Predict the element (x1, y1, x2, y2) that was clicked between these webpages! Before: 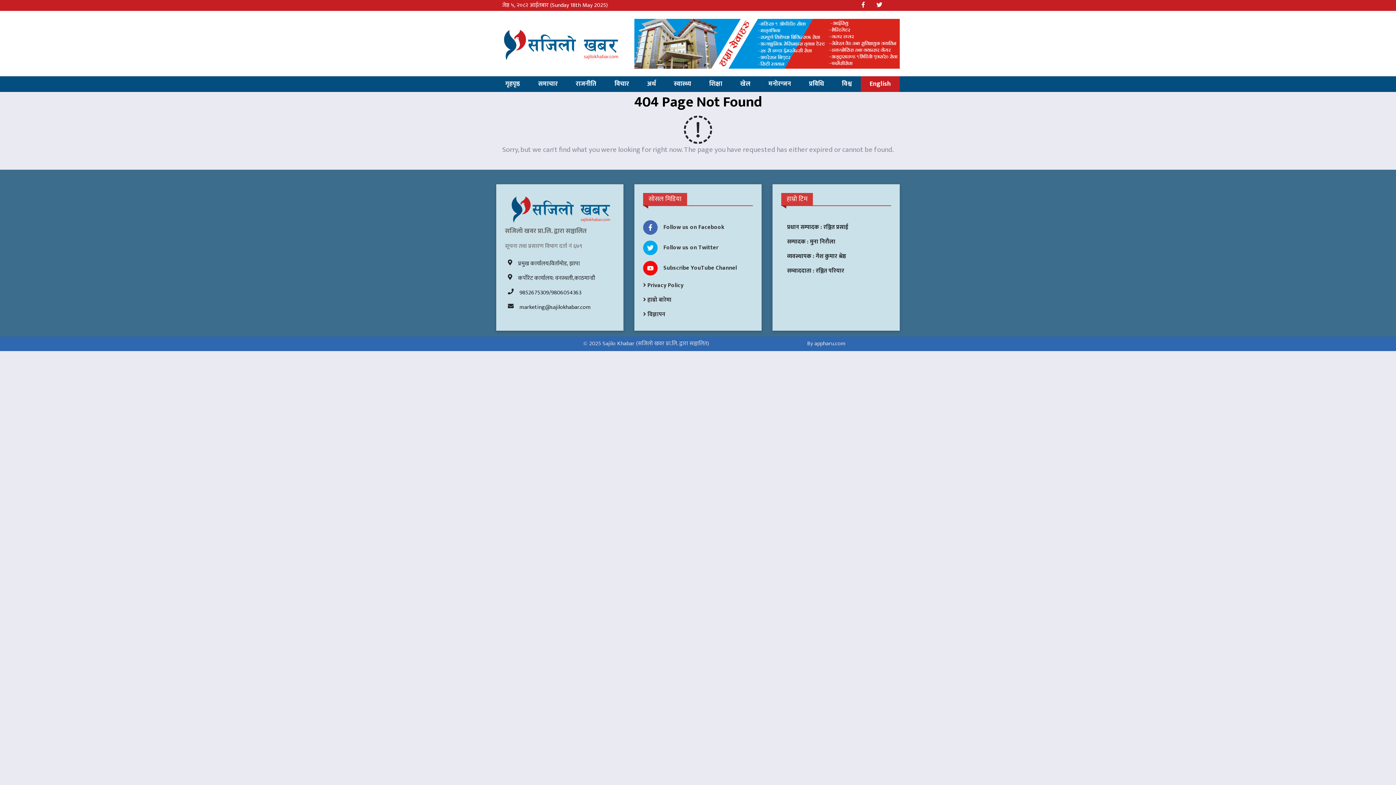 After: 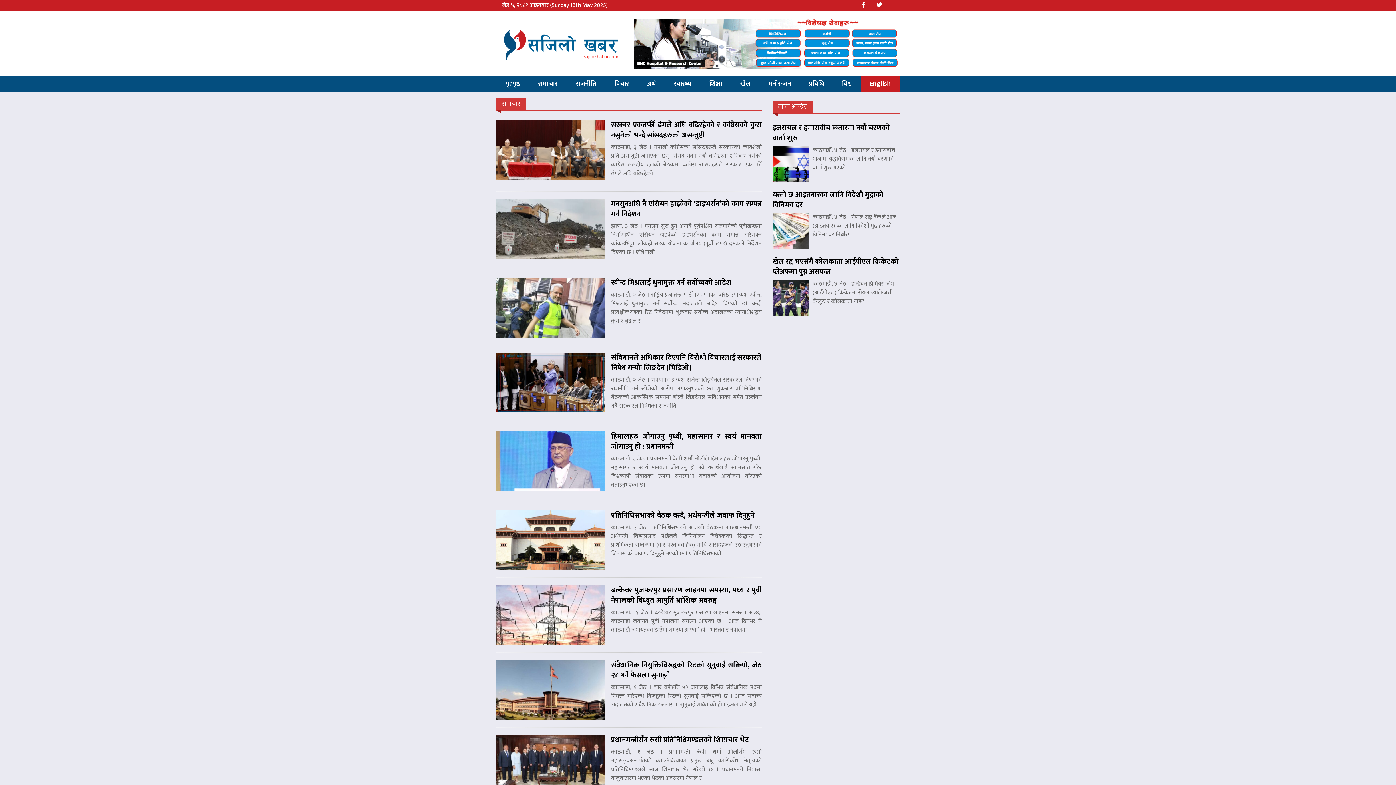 Action: bbox: (529, 76, 566, 92) label: समाचार